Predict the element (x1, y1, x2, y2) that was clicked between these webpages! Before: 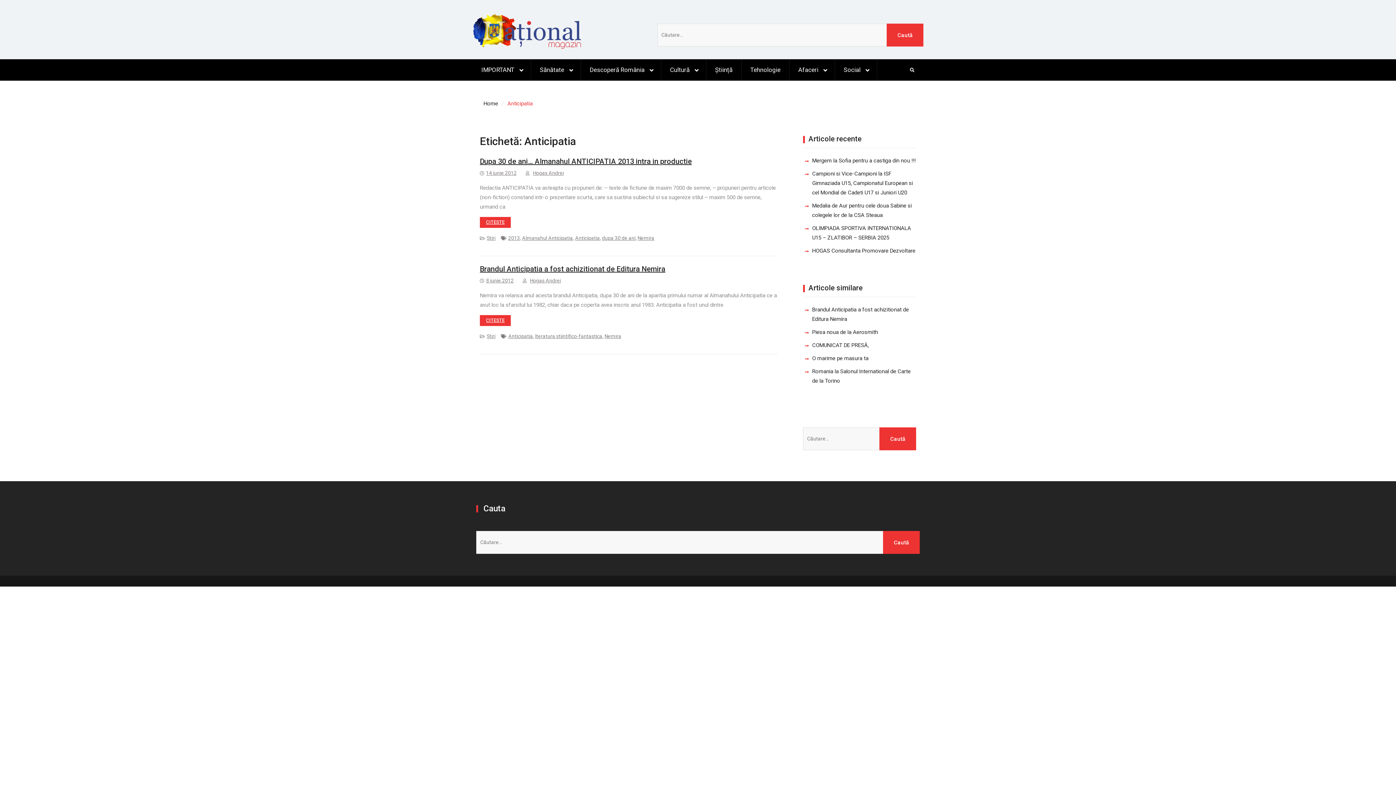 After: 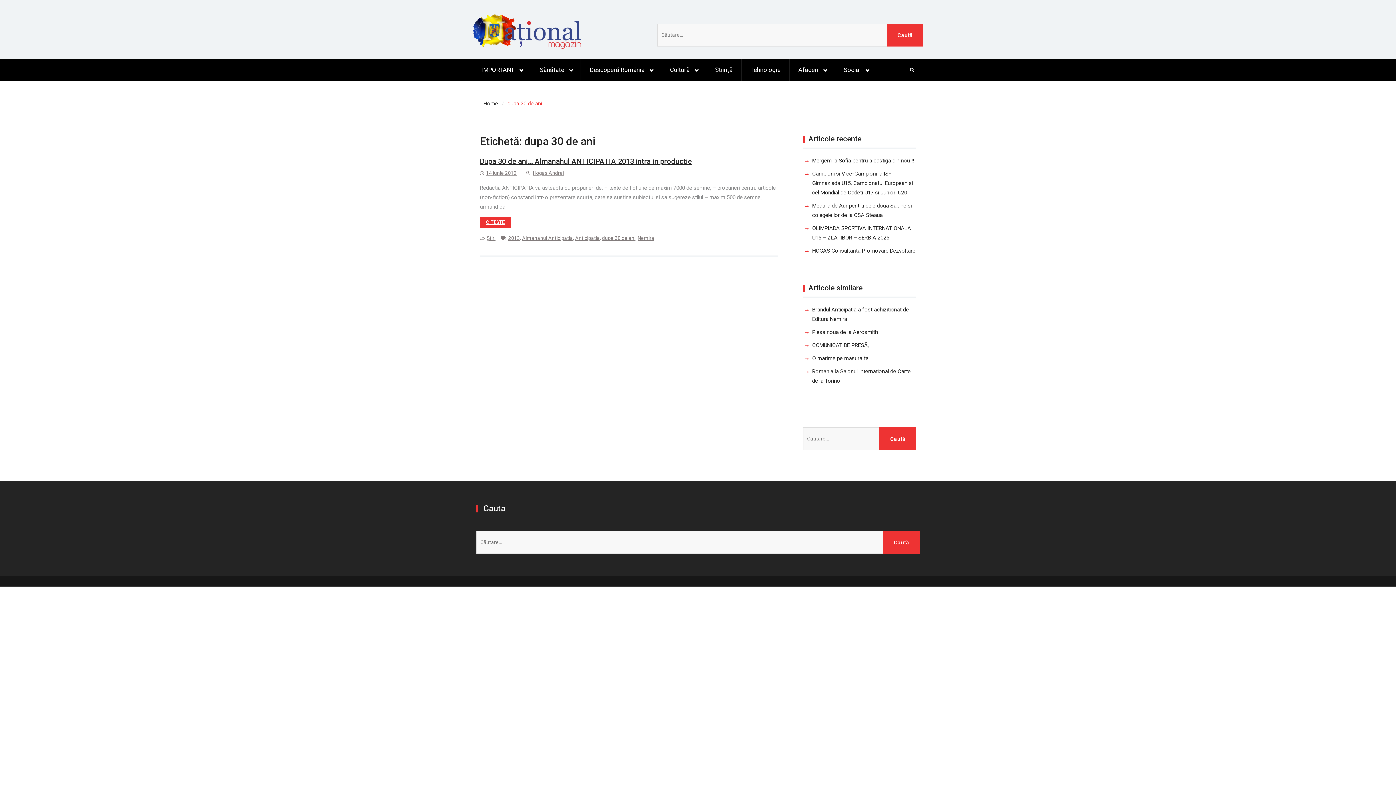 Action: bbox: (602, 235, 635, 241) label: dupa 30 de ani